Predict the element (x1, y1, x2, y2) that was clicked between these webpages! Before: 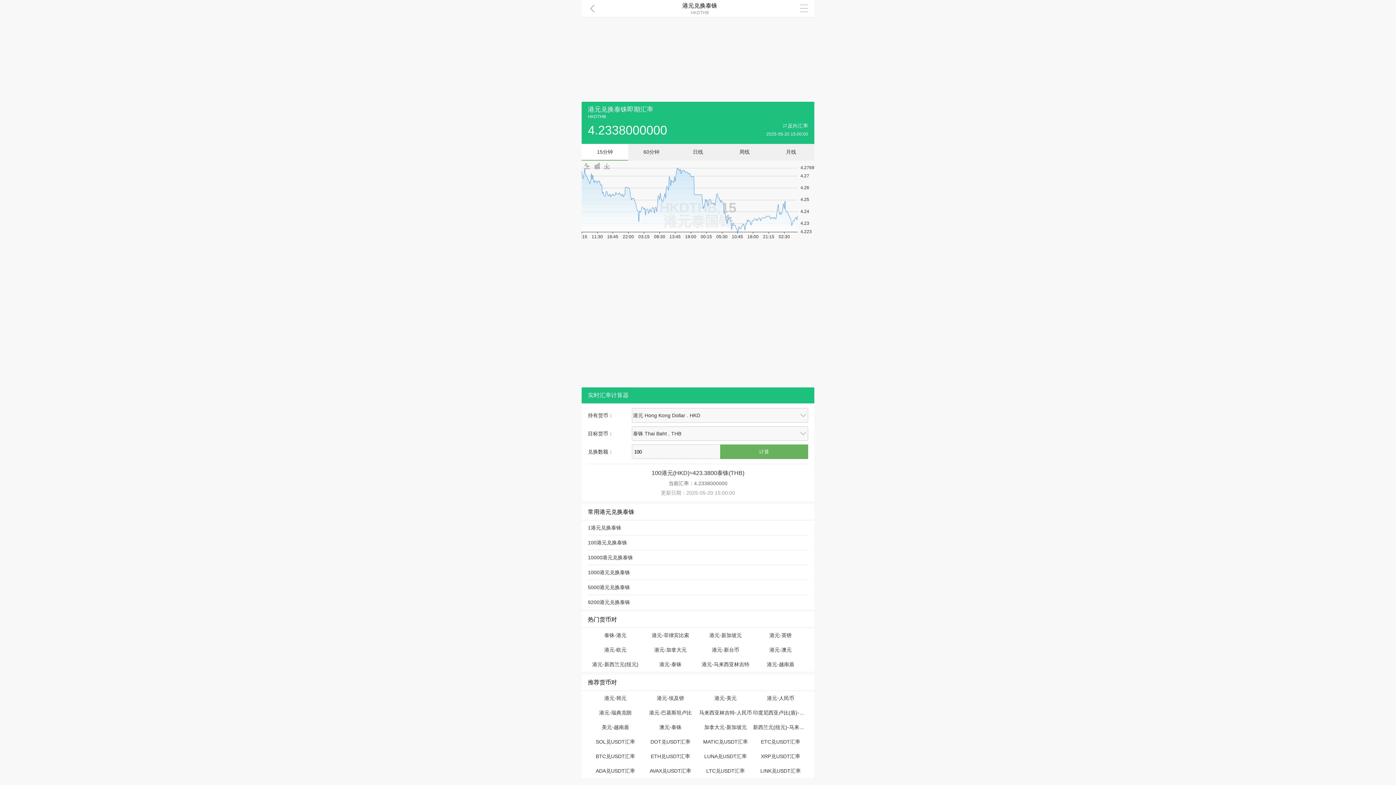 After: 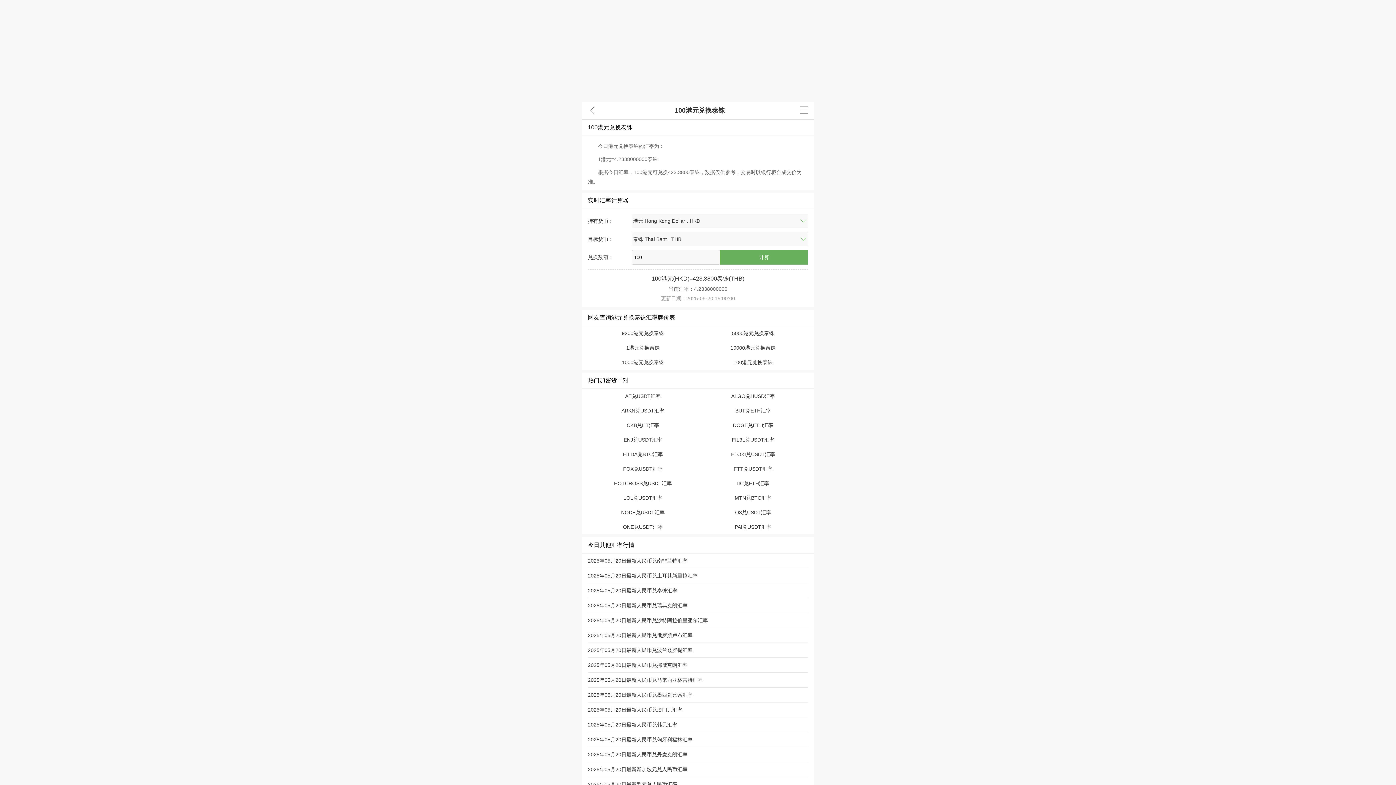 Action: label: 100港元兑换泰铢 bbox: (588, 540, 627, 545)